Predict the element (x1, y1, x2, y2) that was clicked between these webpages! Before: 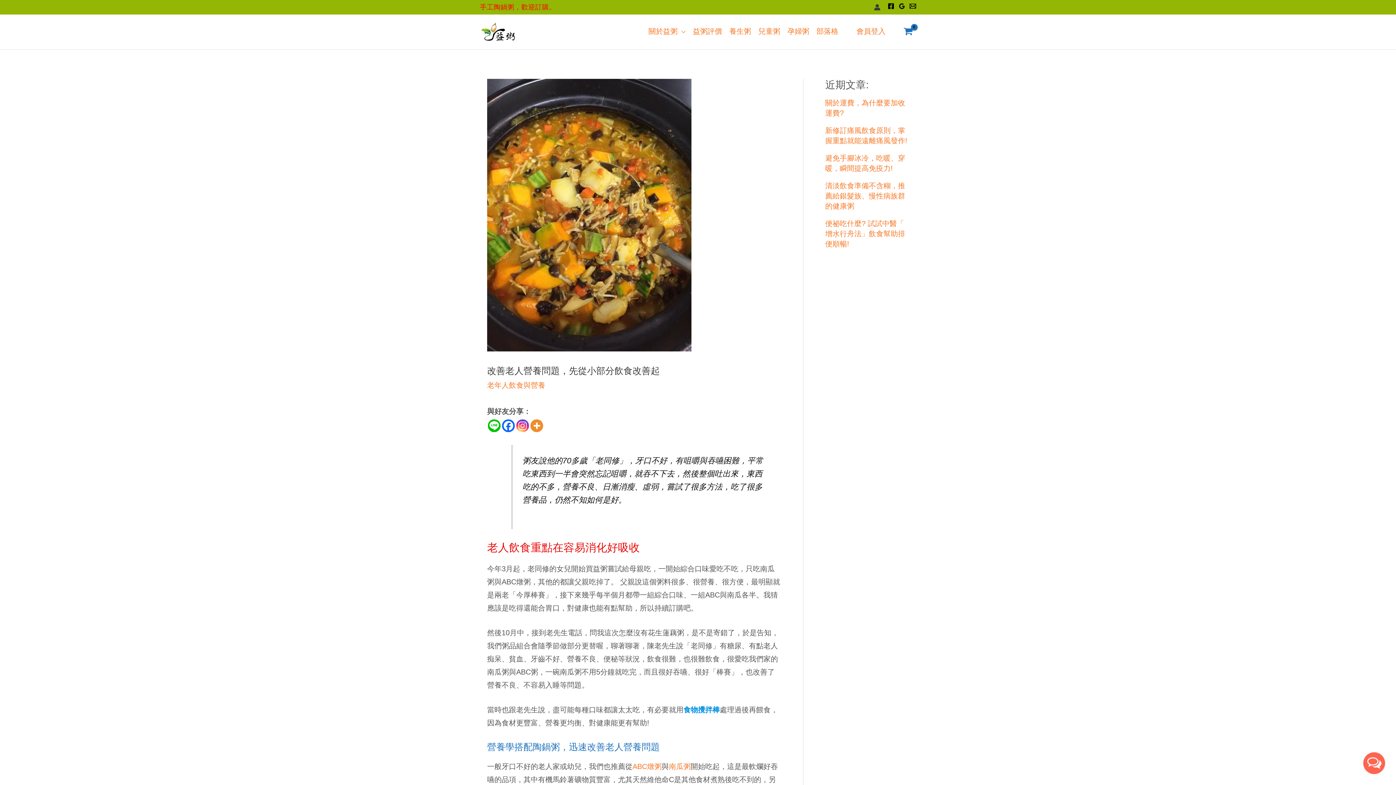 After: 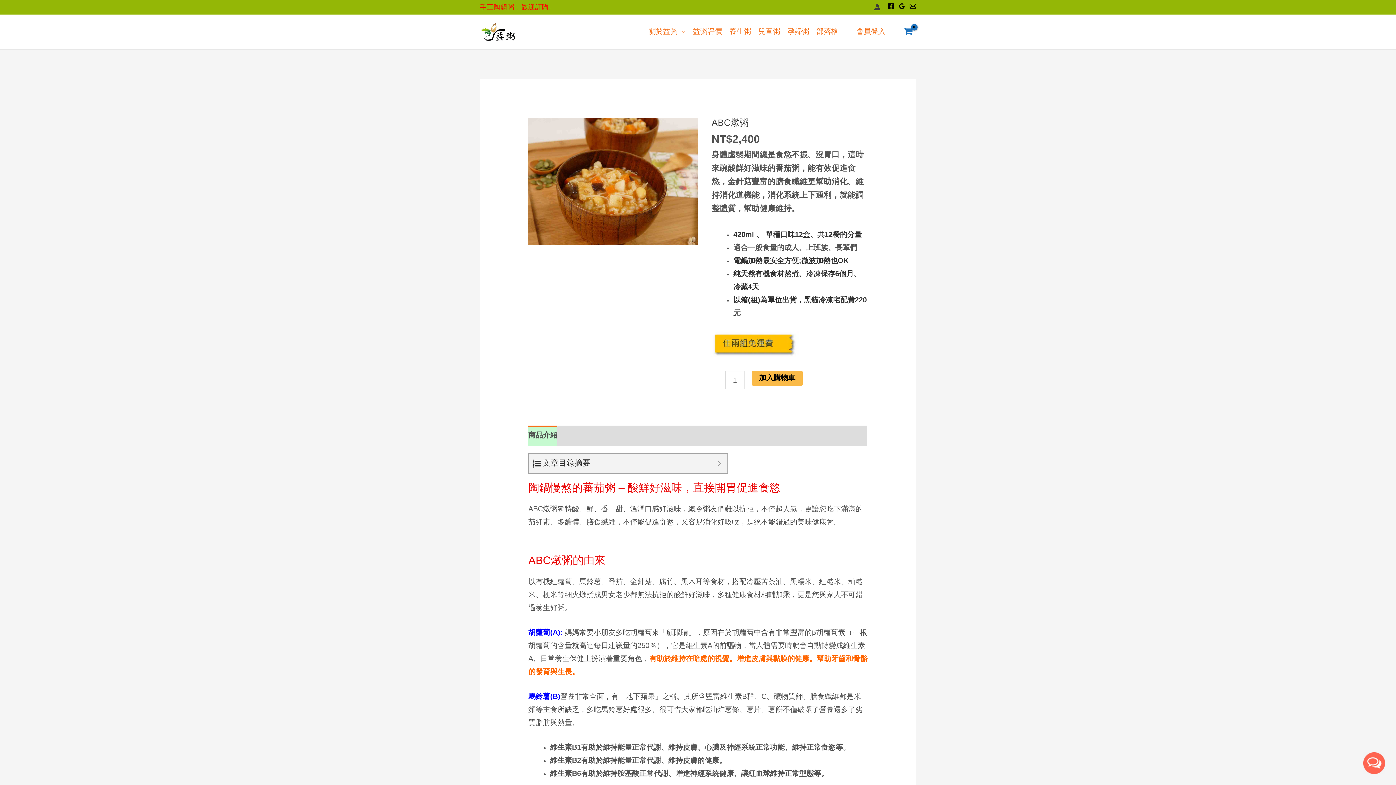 Action: bbox: (632, 763, 661, 771) label: ABC燉粥